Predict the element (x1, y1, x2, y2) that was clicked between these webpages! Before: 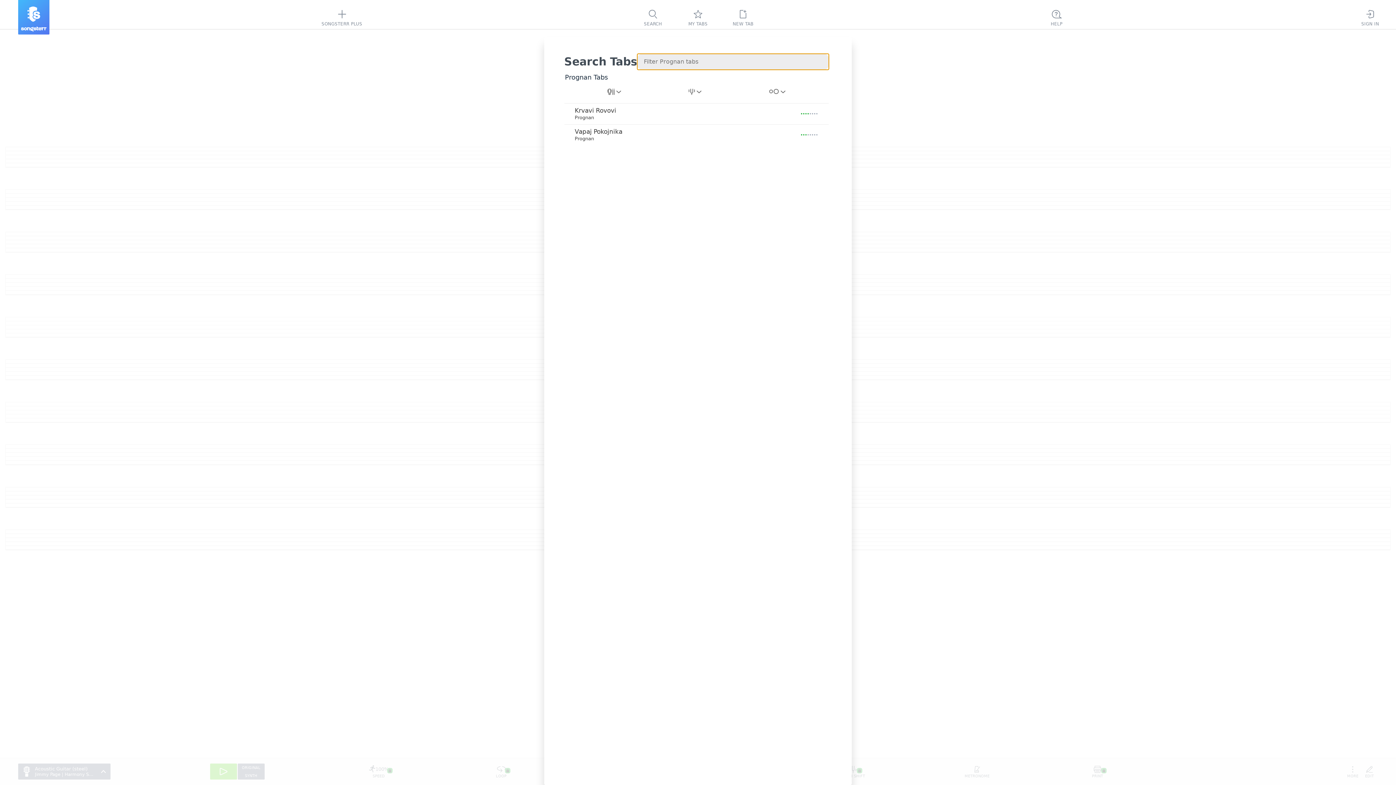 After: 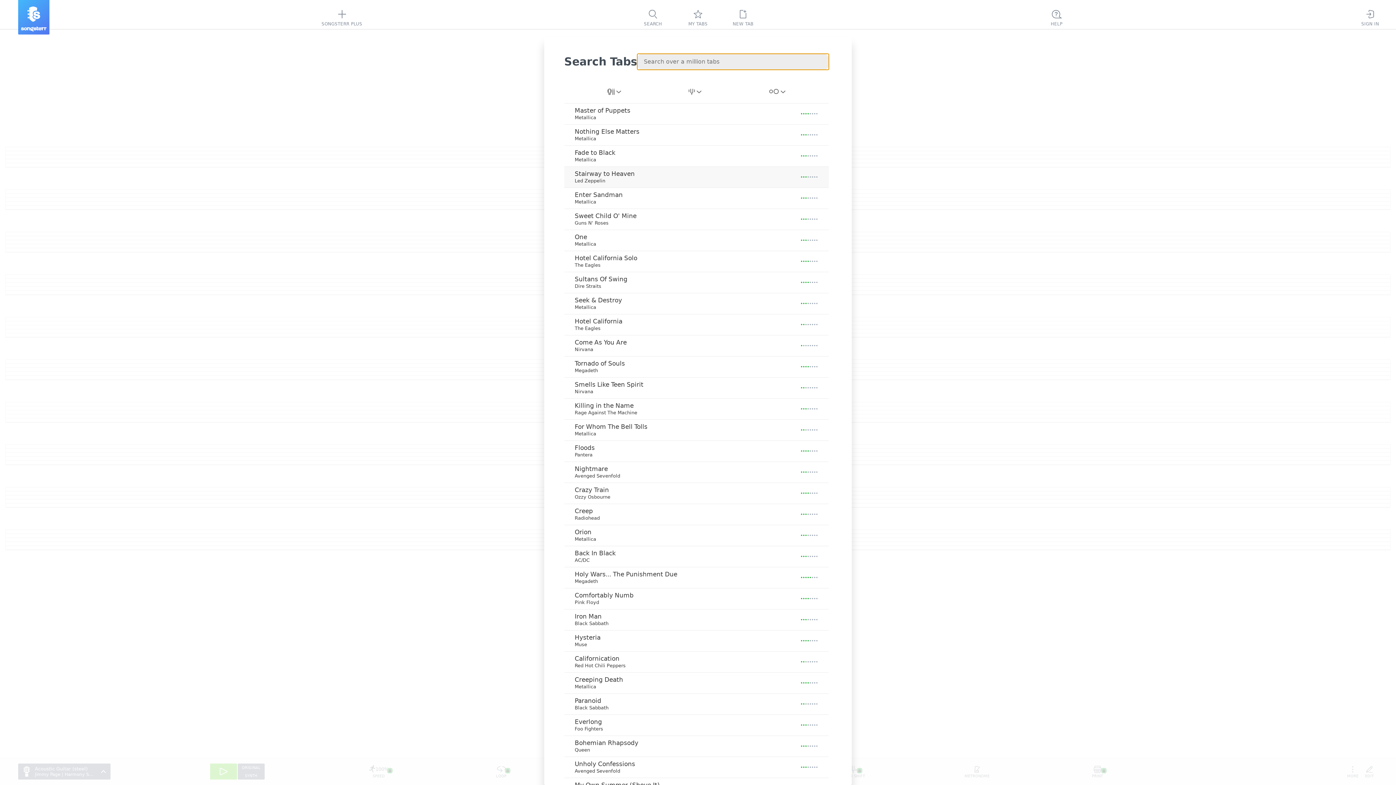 Action: bbox: (18, 0, 49, 34)